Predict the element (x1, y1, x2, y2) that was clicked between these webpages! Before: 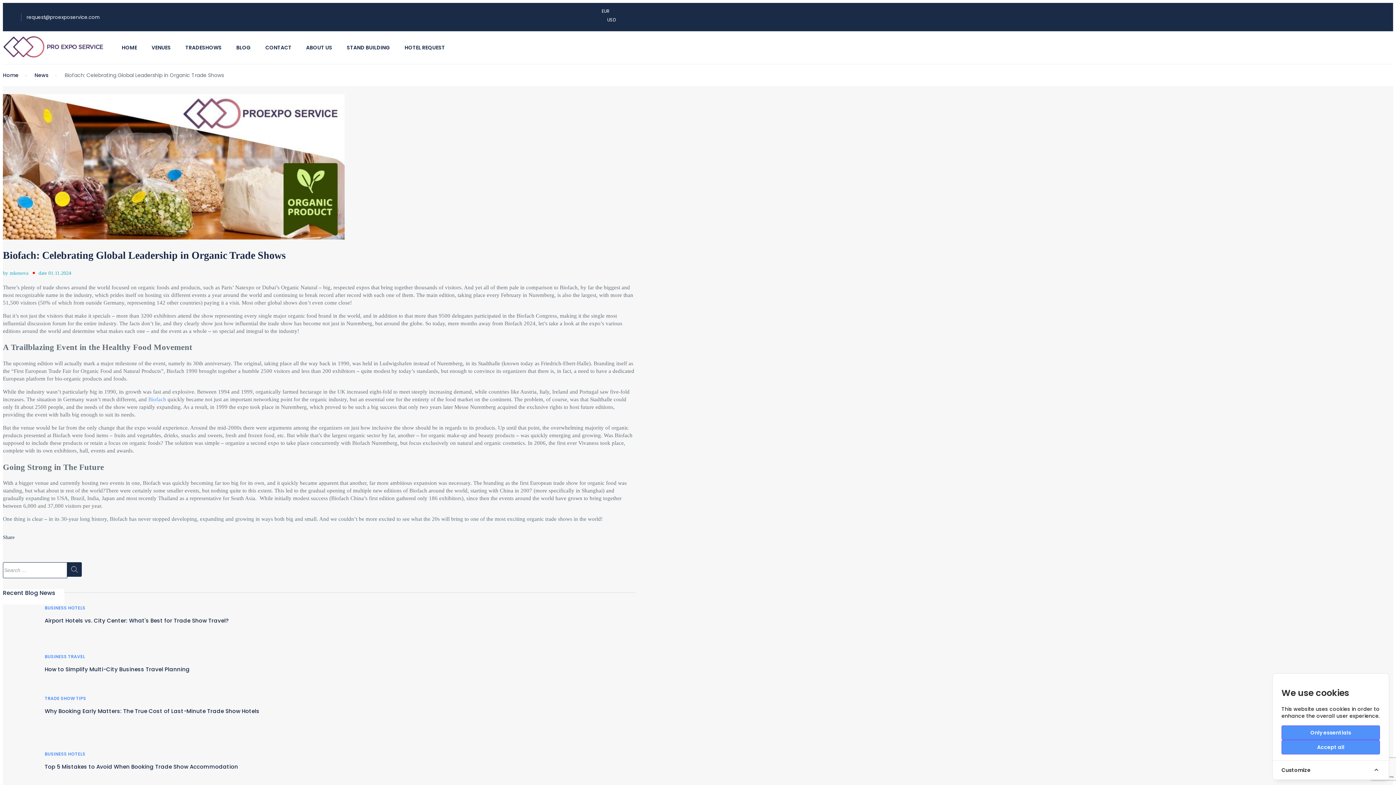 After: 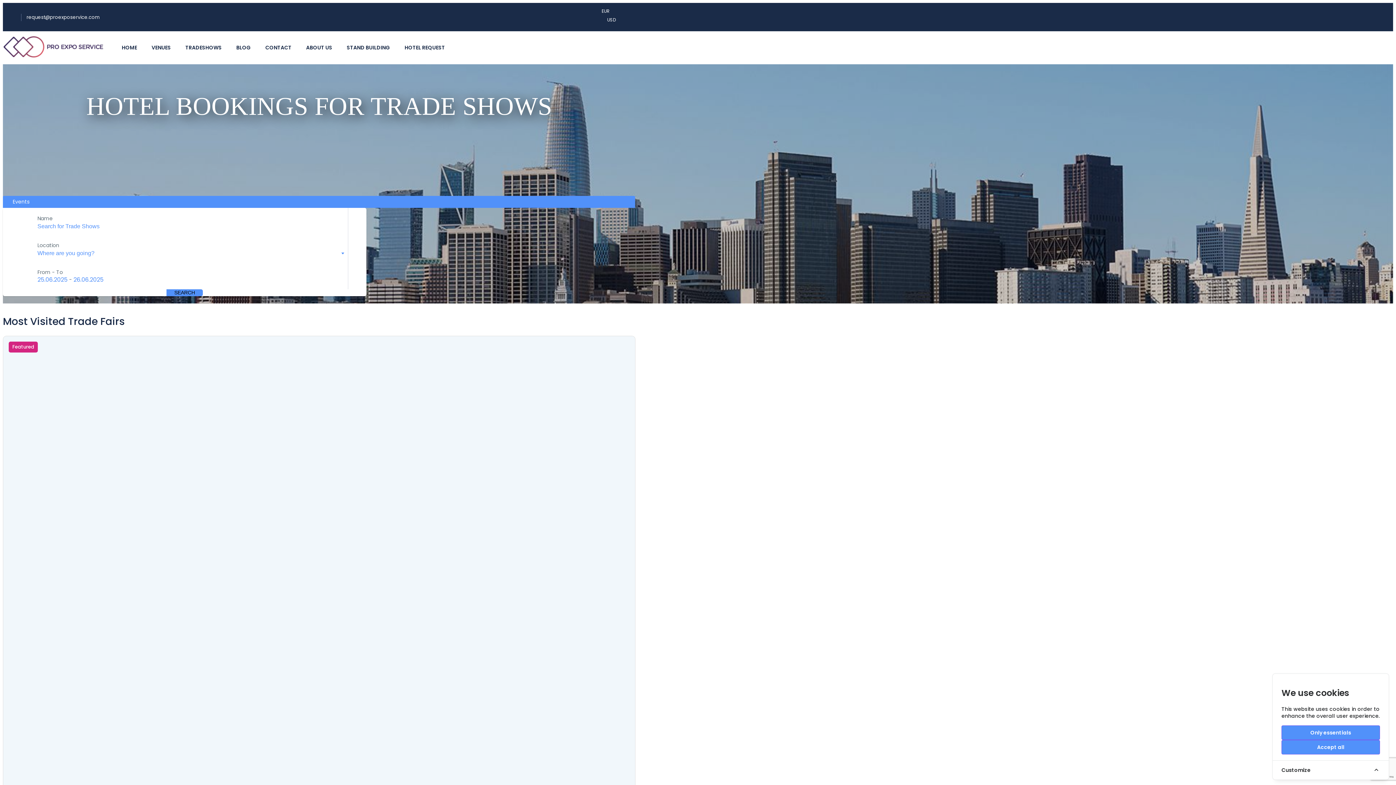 Action: bbox: (114, 38, 144, 56) label: HOME